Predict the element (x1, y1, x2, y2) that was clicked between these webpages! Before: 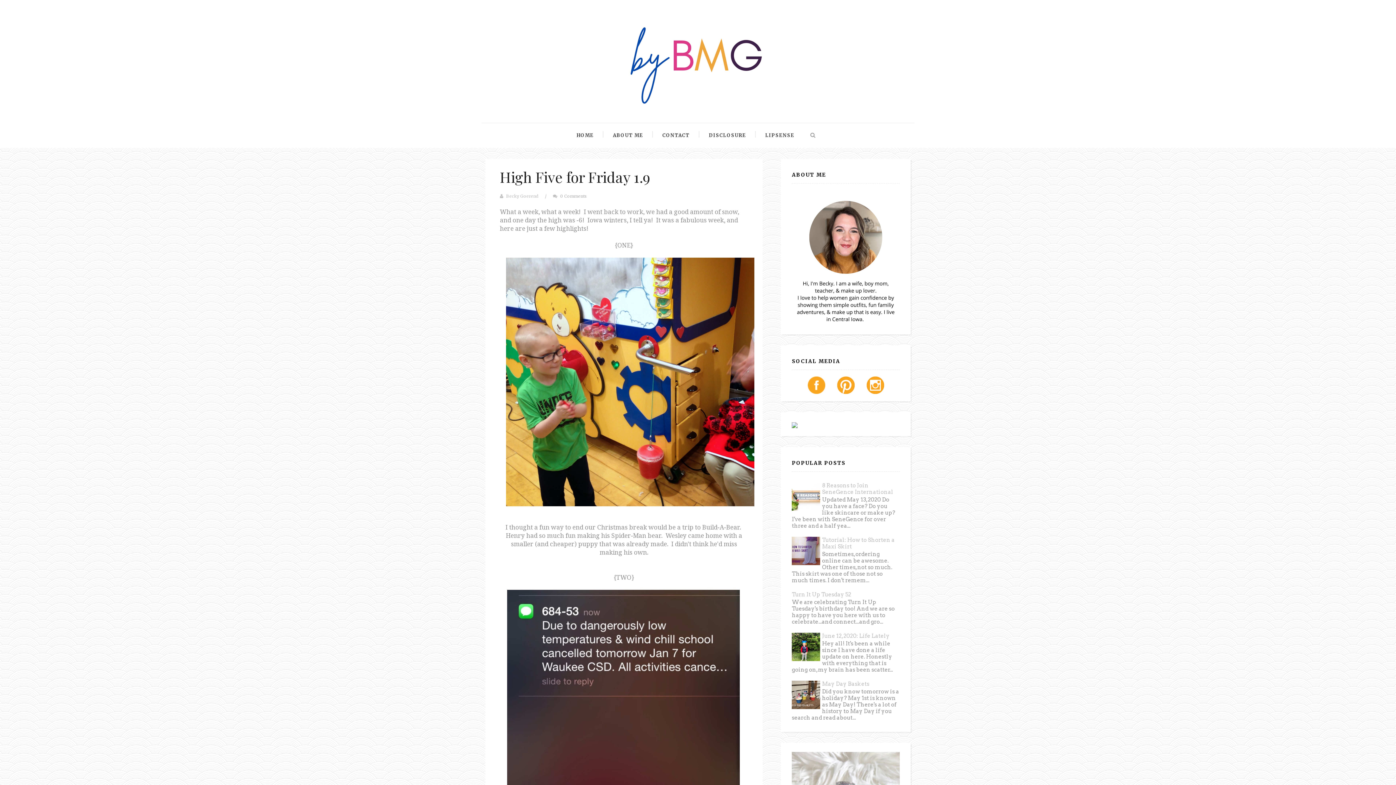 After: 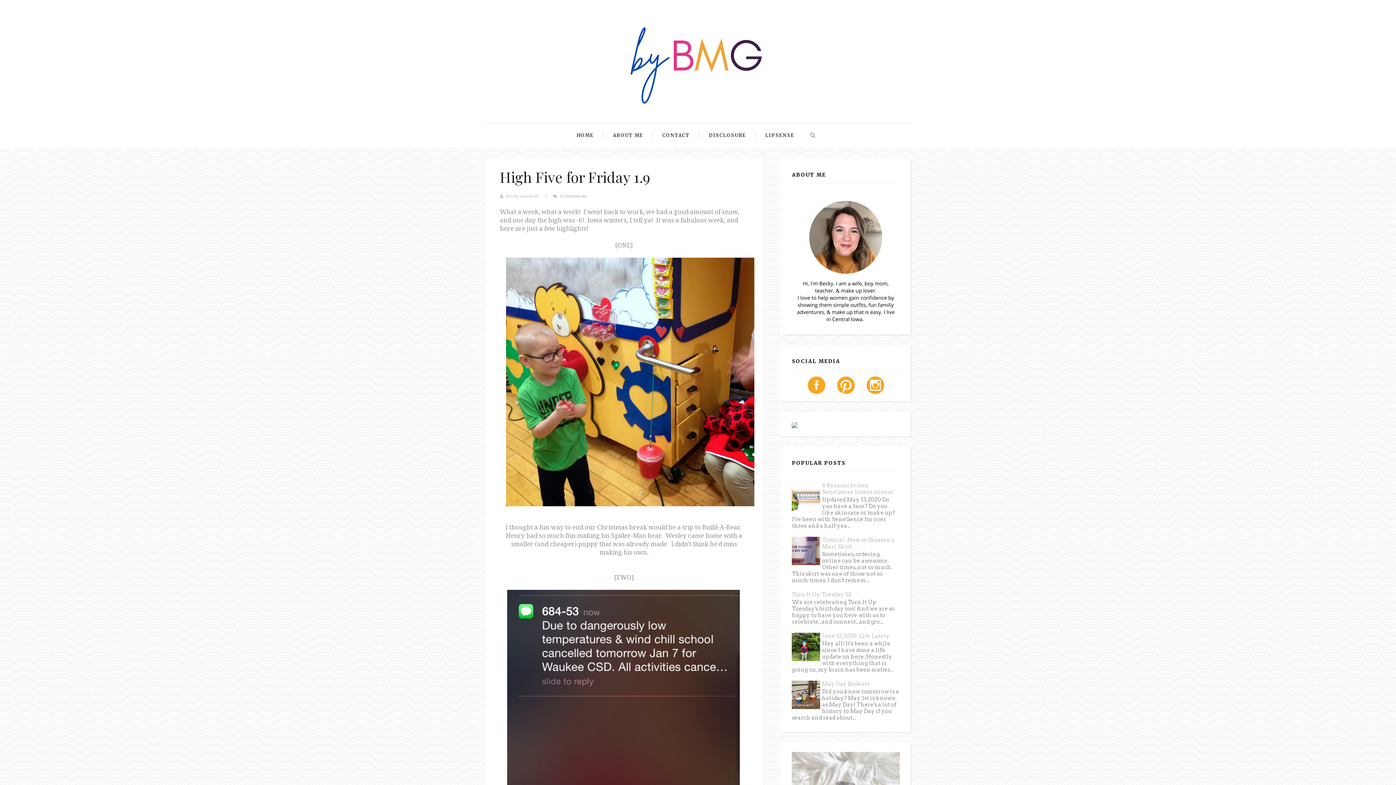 Action: bbox: (500, 167, 650, 186) label: High Five for Friday 1.9